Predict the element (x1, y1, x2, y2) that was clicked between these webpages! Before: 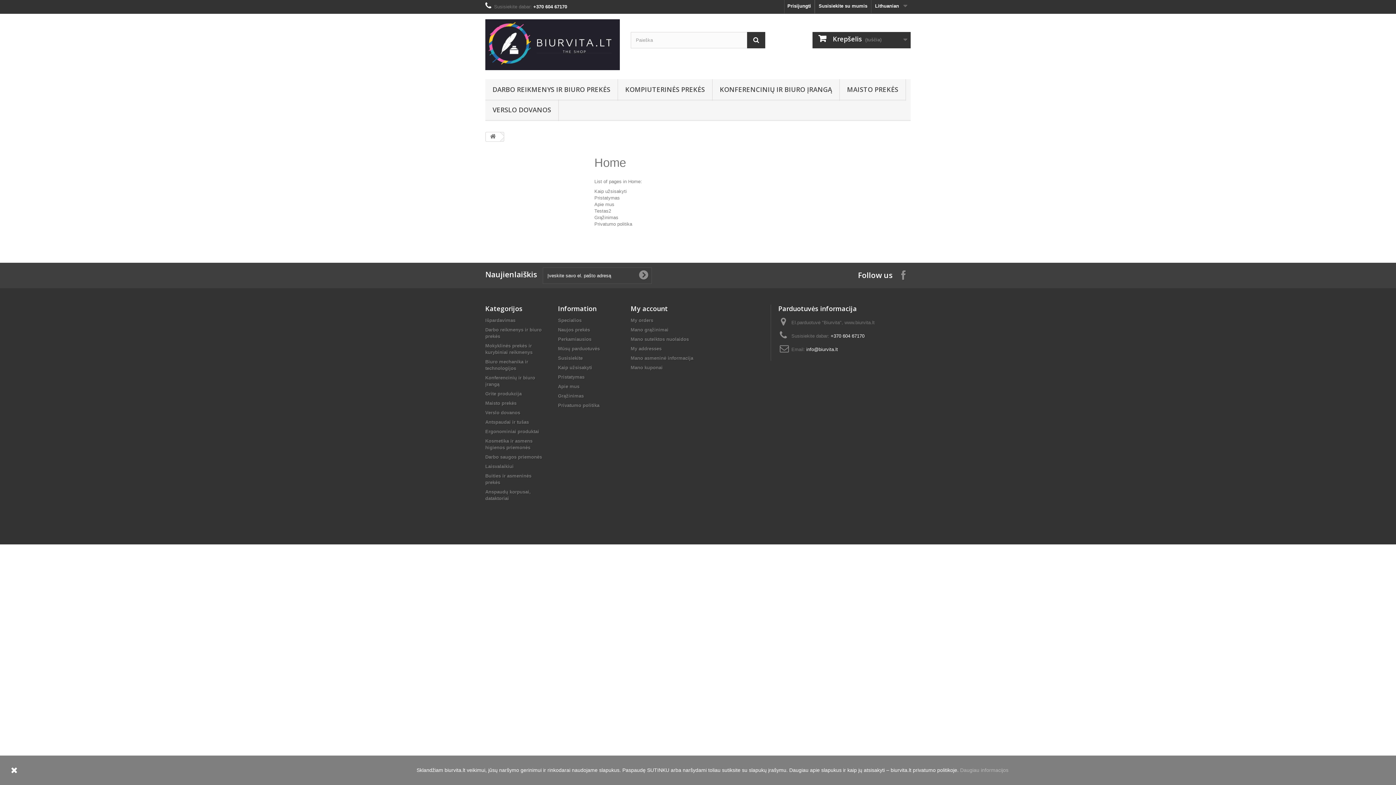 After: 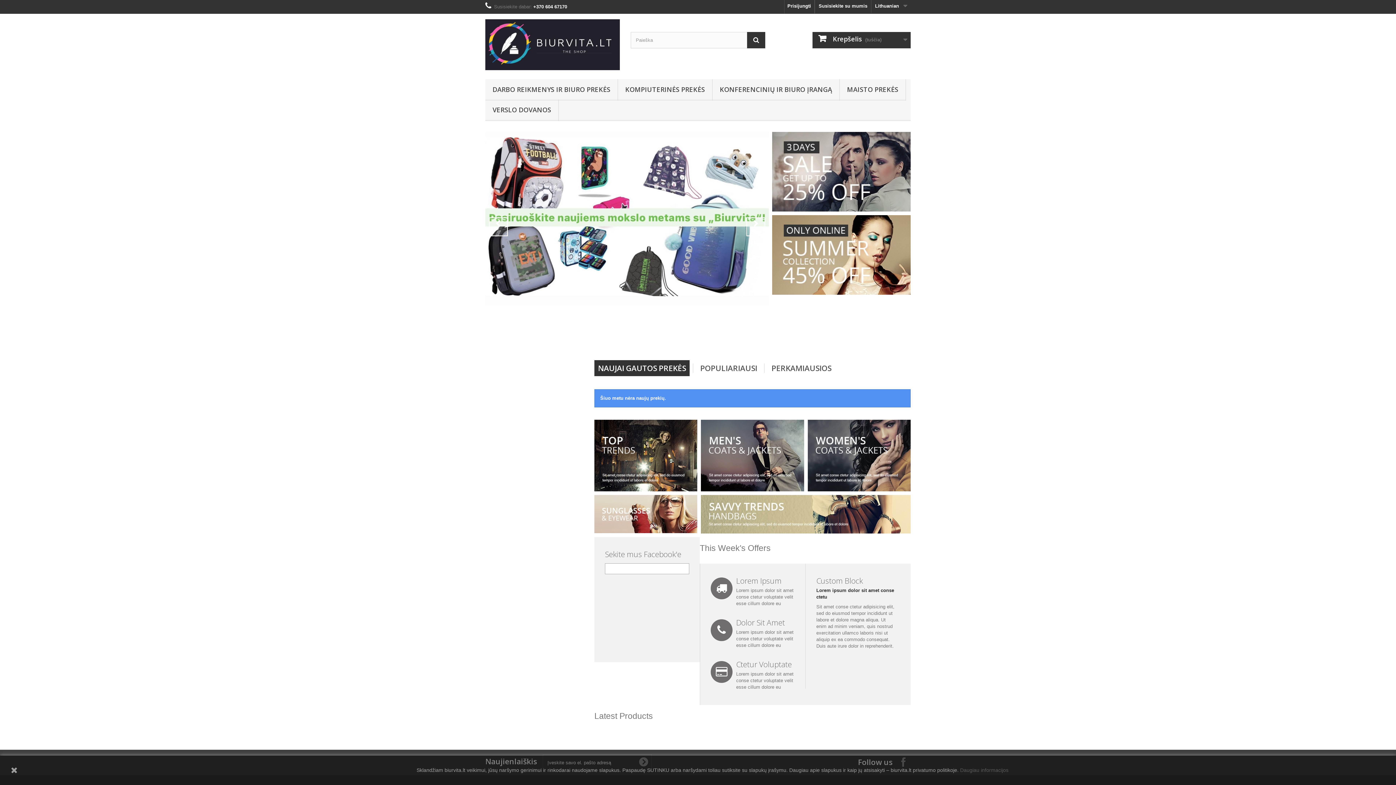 Action: bbox: (594, 155, 626, 169) label: Home